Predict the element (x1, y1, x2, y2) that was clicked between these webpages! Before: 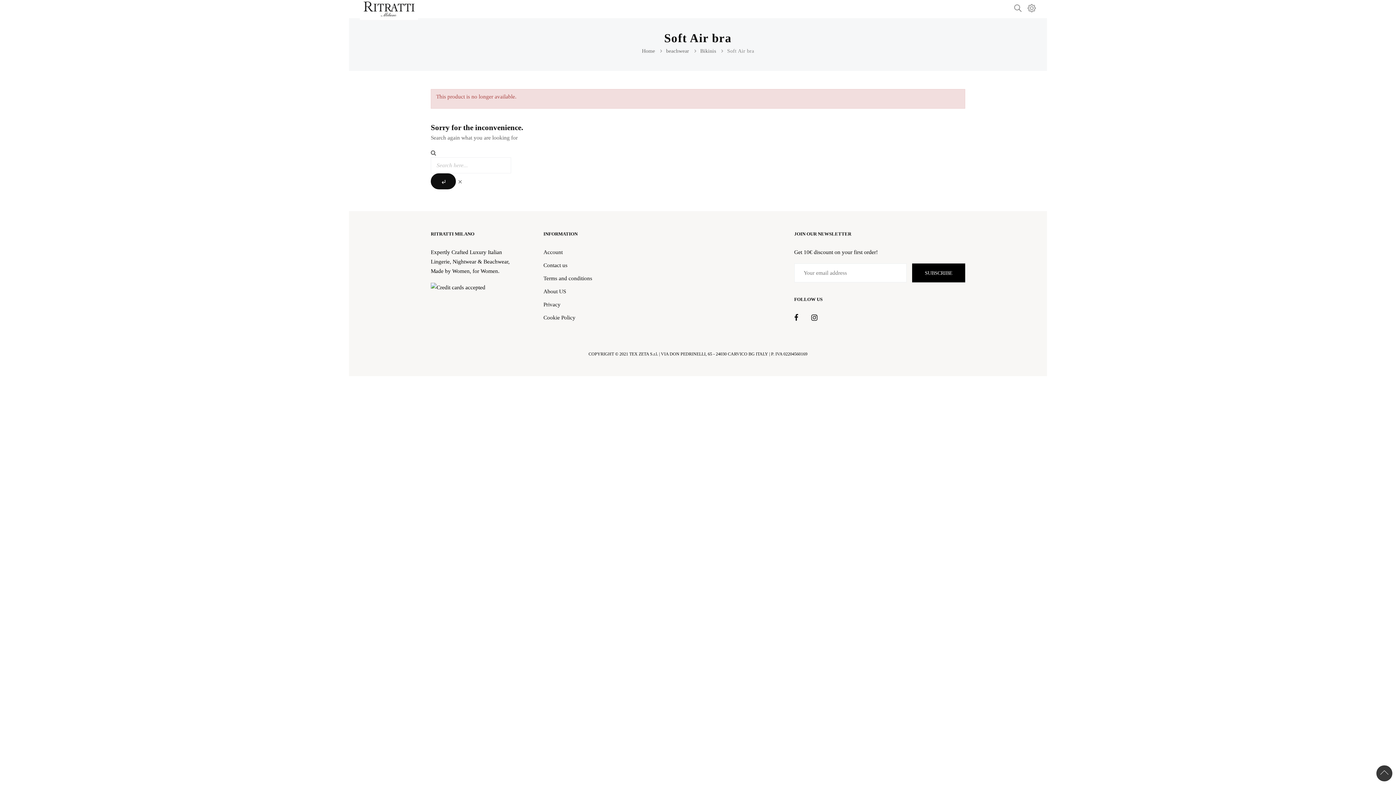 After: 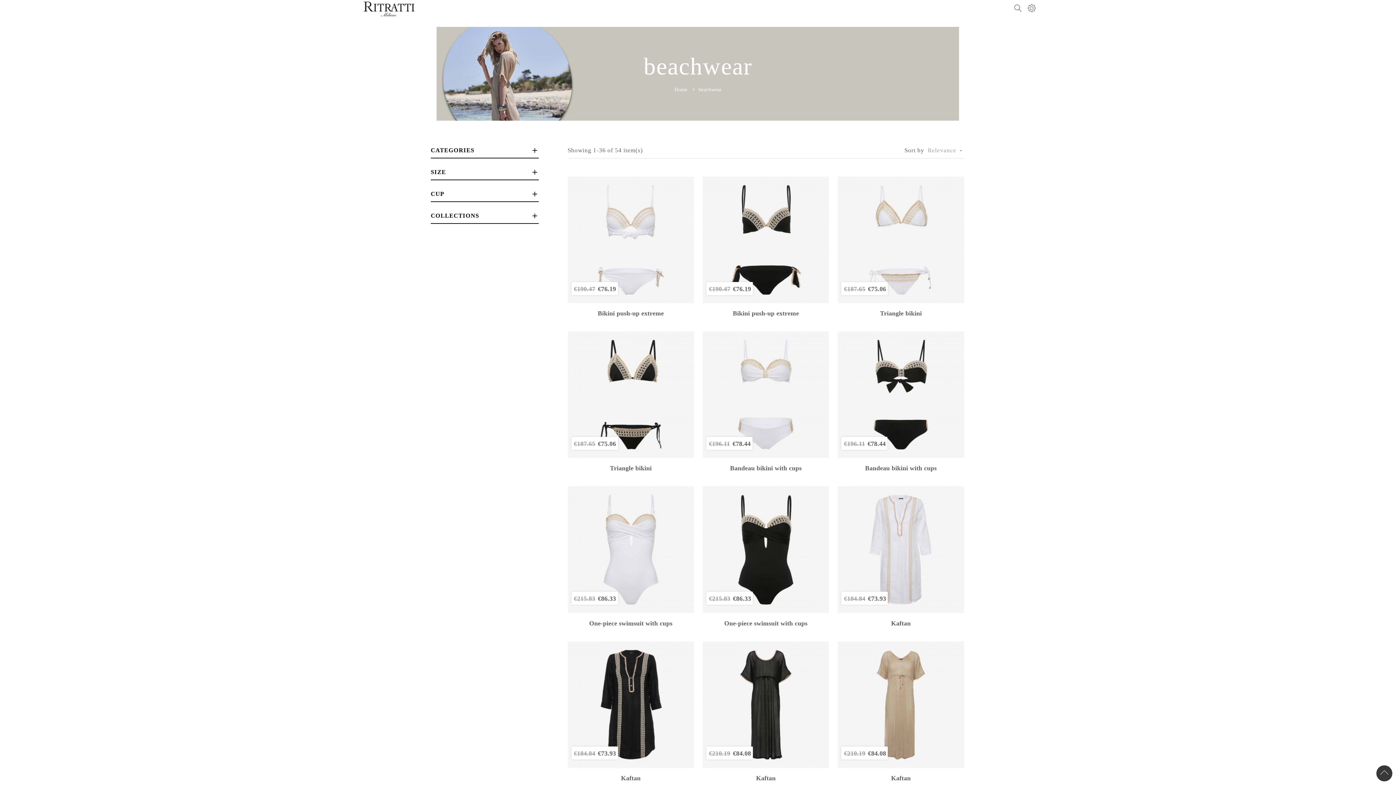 Action: label: beachwear bbox: (666, 48, 689, 53)